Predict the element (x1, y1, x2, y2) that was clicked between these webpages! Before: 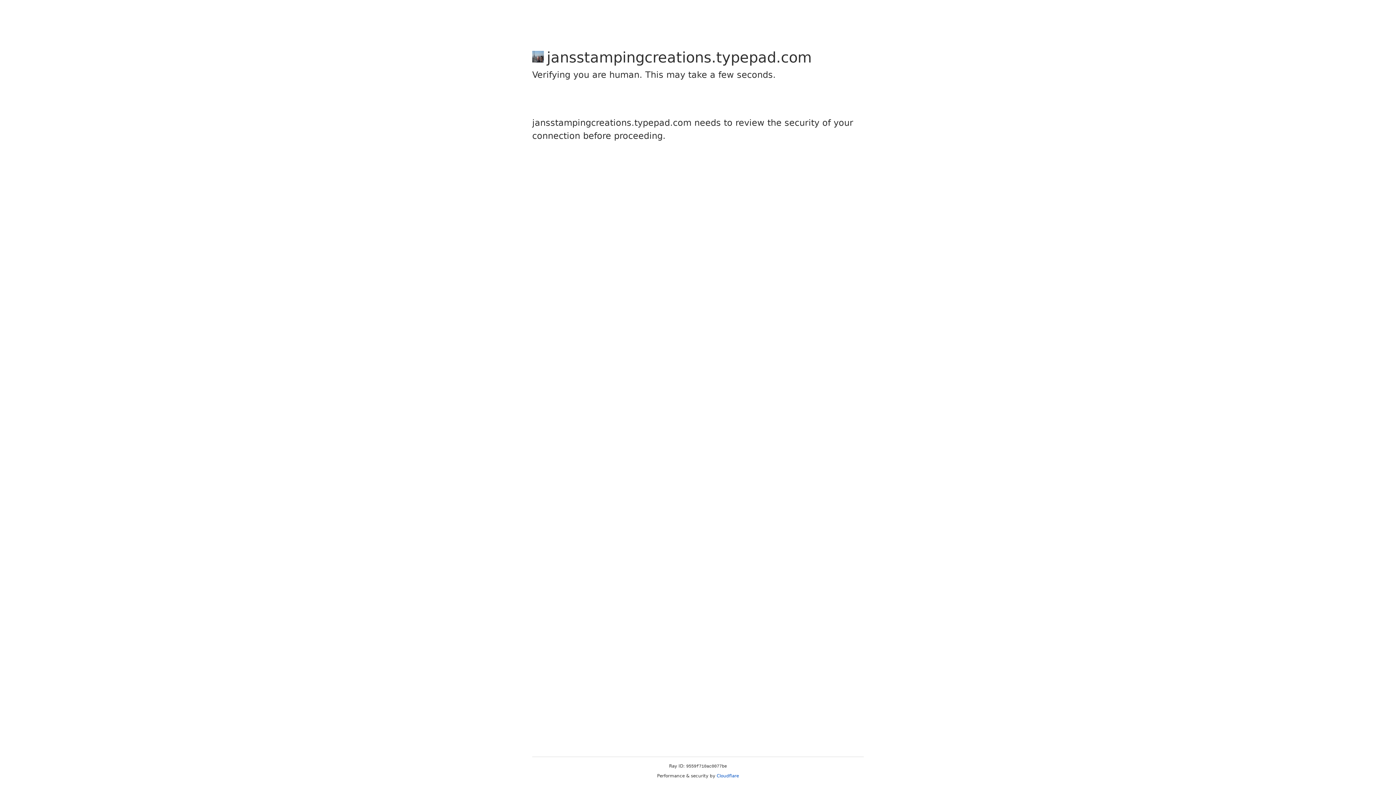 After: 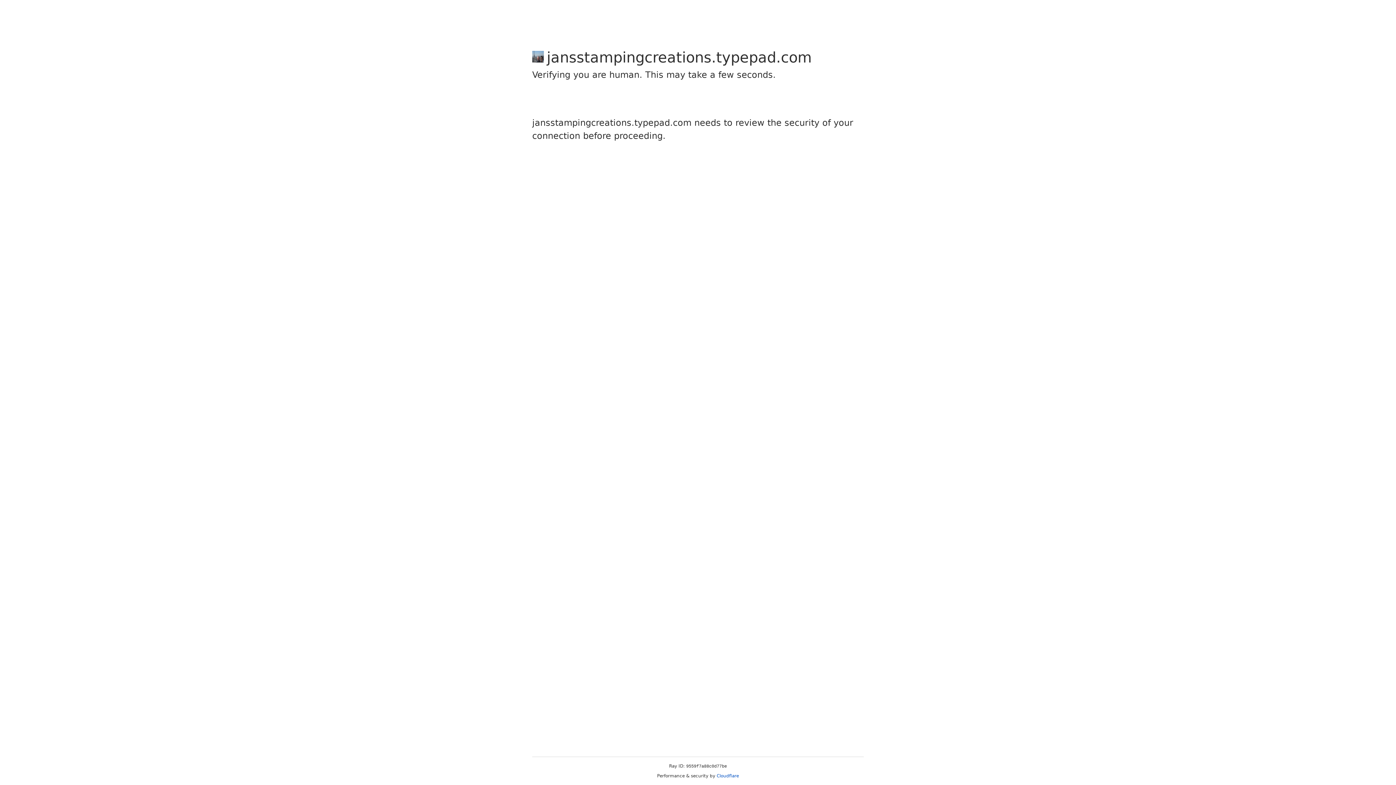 Action: label: Cloudflare bbox: (716, 773, 739, 778)